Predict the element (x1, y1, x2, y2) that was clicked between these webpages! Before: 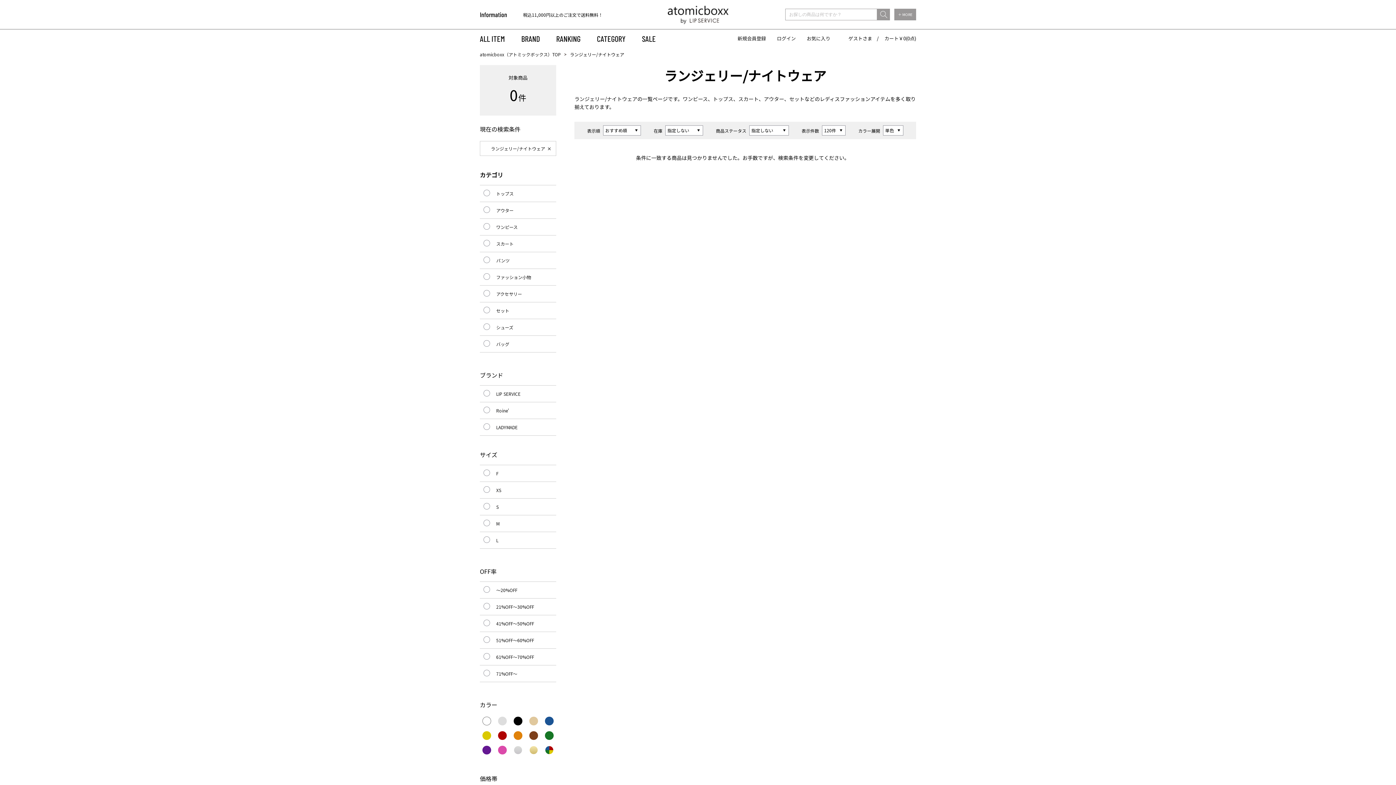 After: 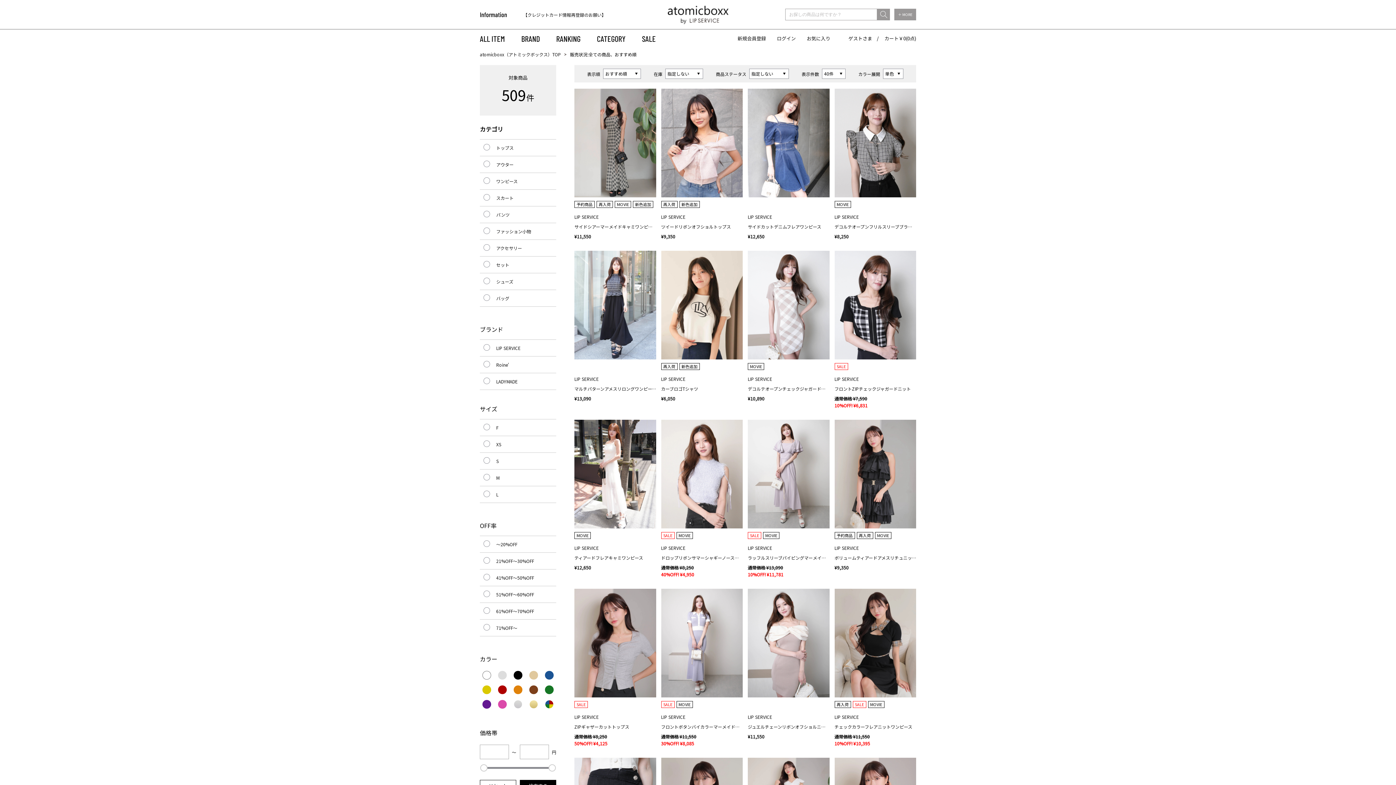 Action: label: ALL ITEM bbox: (480, 29, 505, 47)